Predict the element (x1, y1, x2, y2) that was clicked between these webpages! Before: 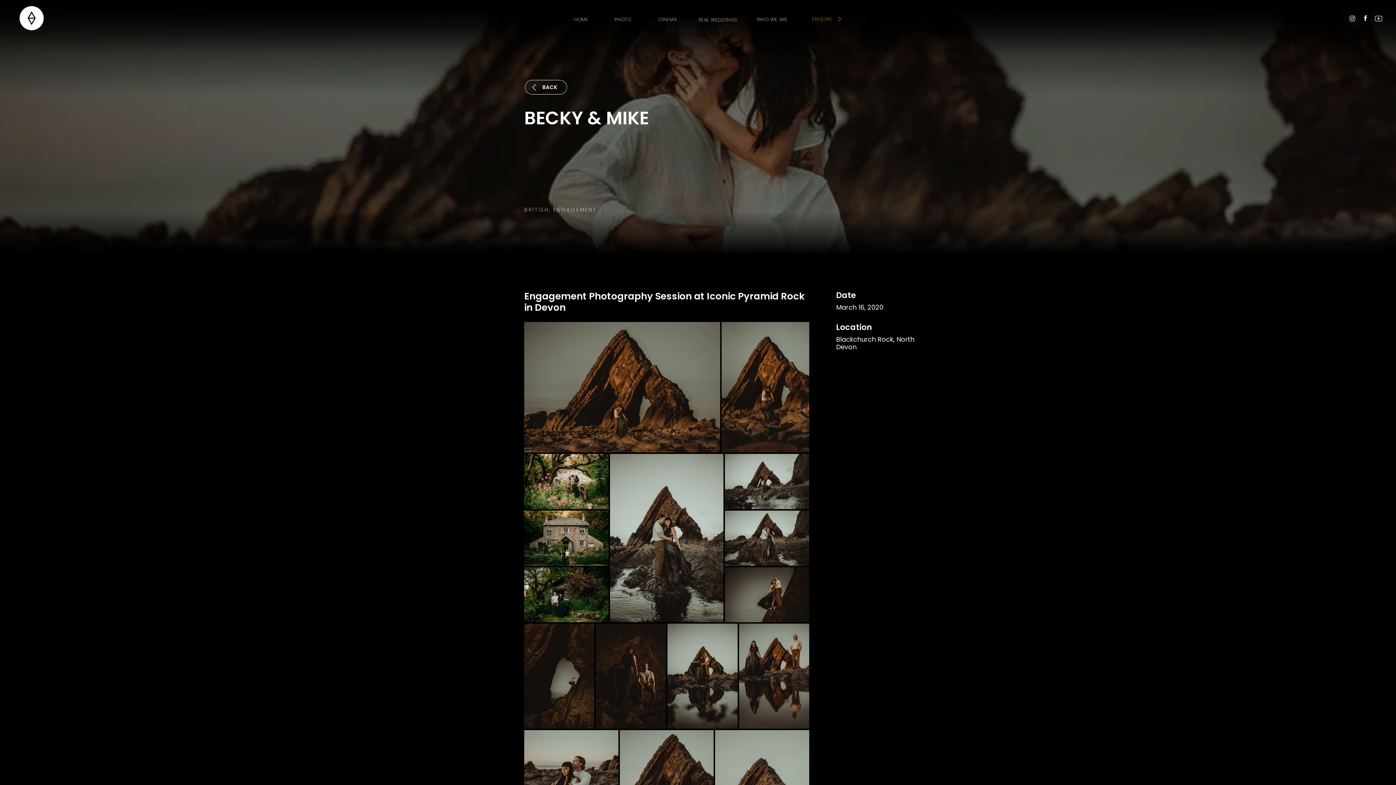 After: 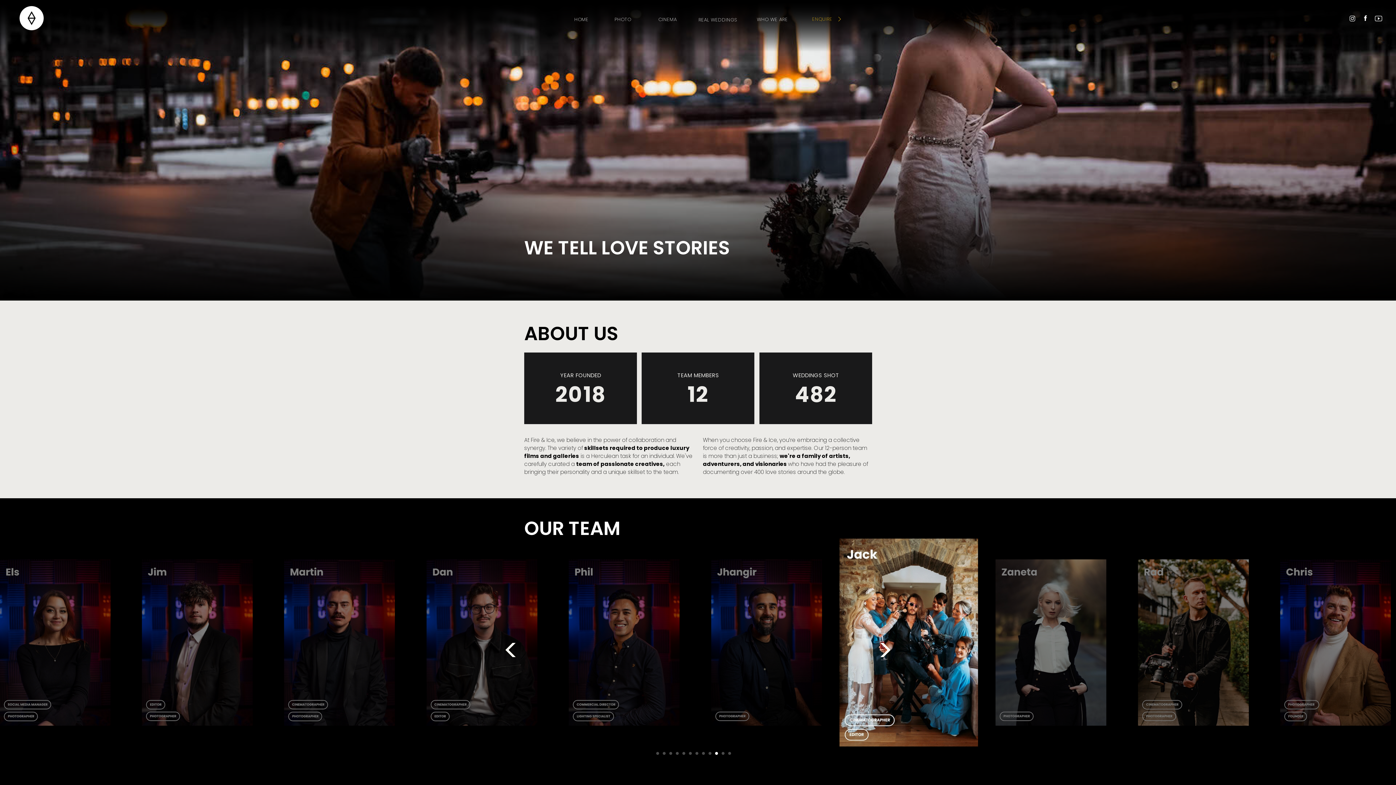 Action: bbox: (756, 16, 788, 21) label: WHO WE ARE